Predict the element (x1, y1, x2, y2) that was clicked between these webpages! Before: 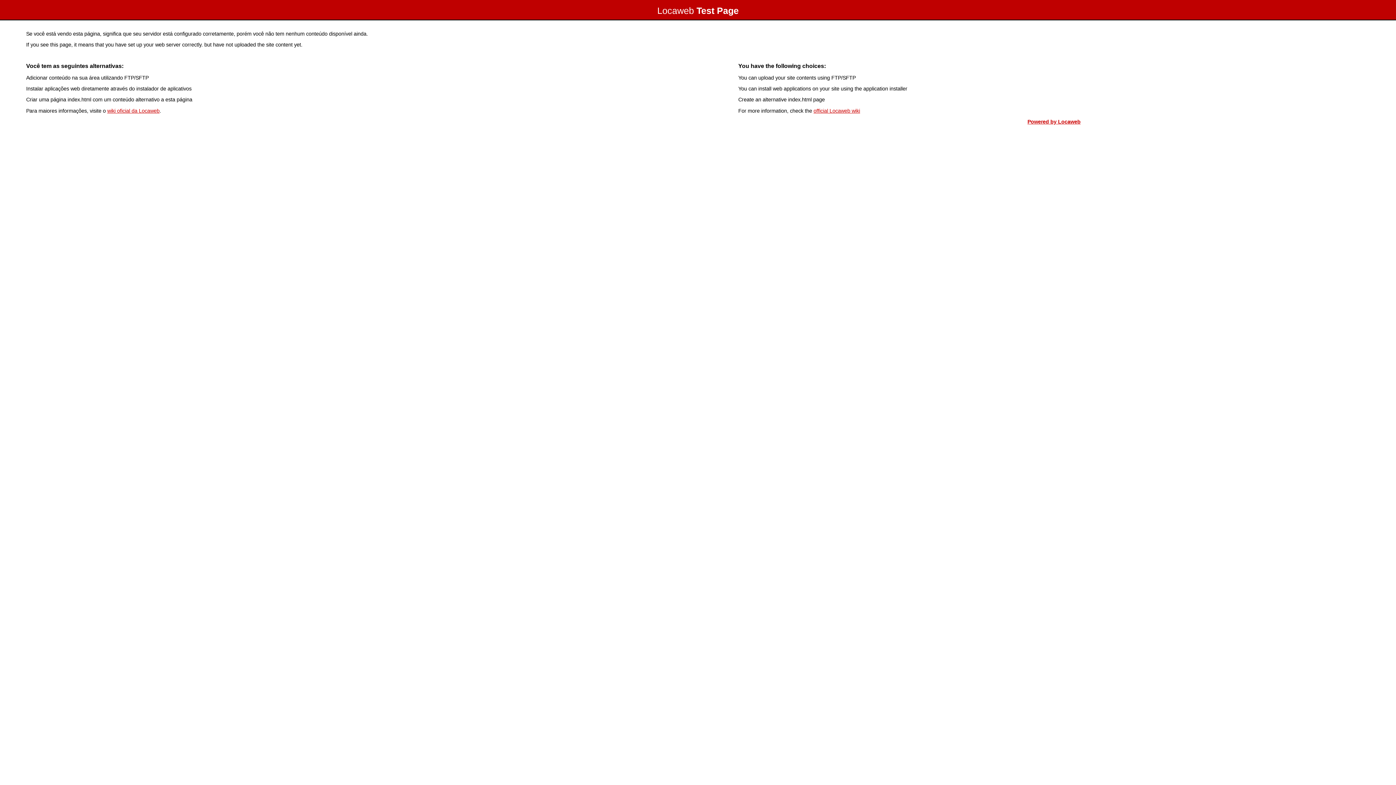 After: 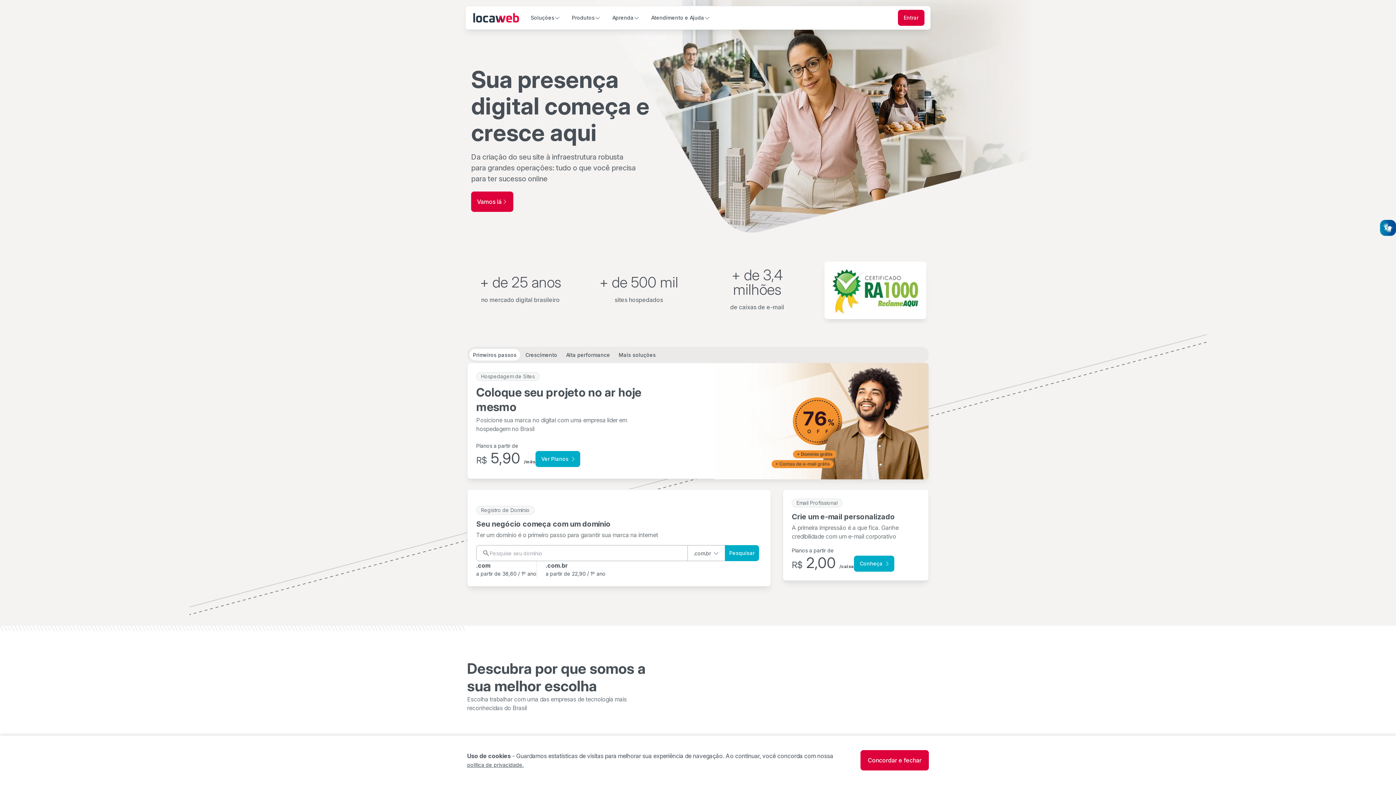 Action: label: Powered by Locaweb bbox: (1027, 118, 1080, 124)